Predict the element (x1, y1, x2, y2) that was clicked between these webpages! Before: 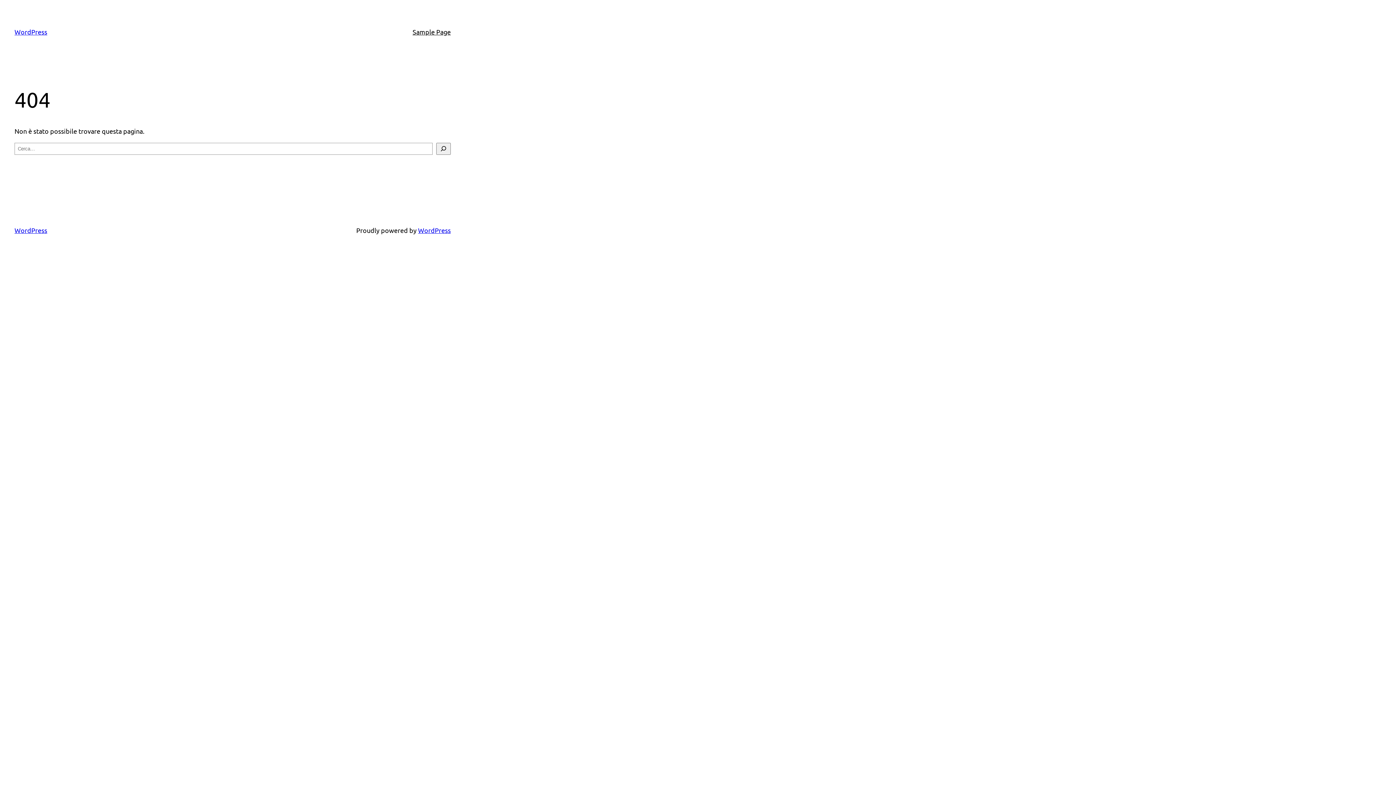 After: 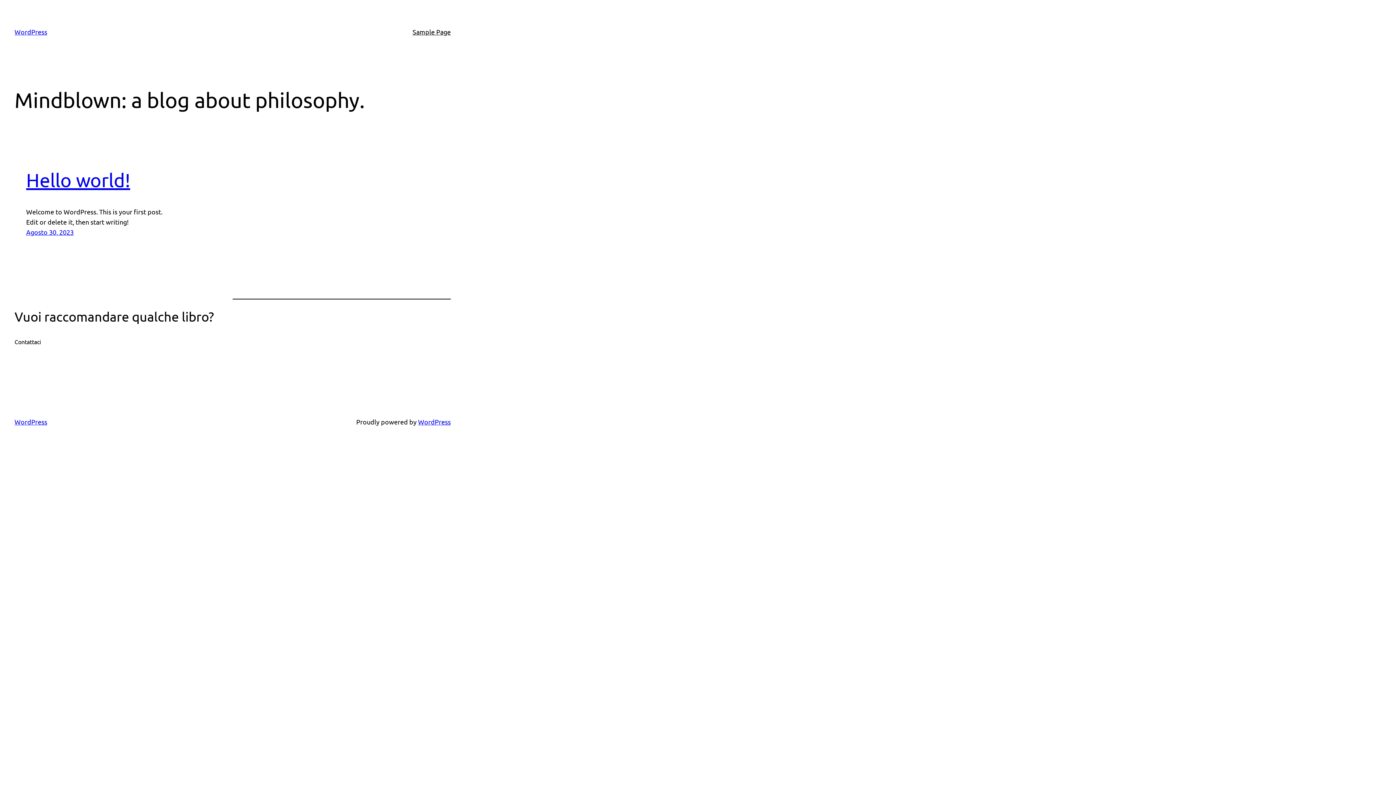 Action: bbox: (14, 28, 47, 35) label: WordPress